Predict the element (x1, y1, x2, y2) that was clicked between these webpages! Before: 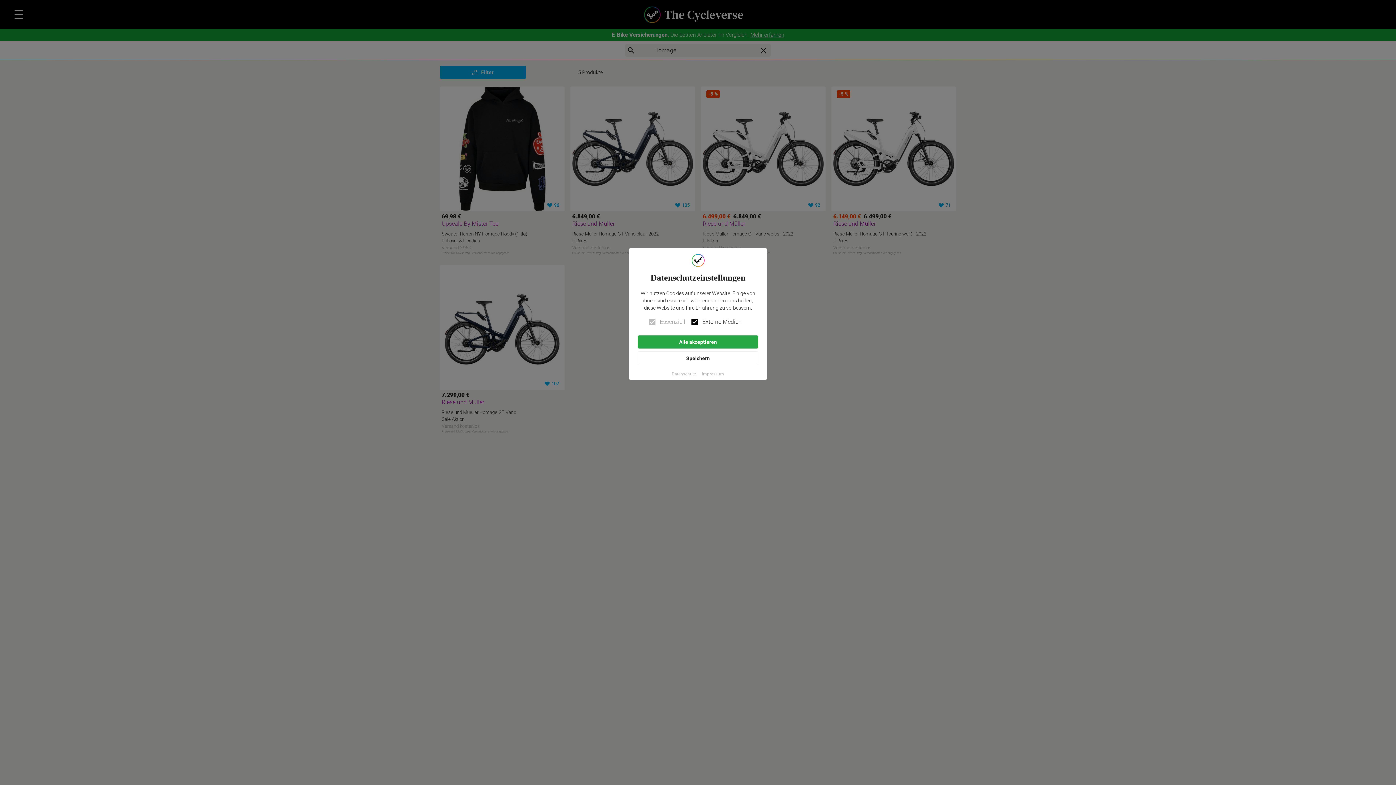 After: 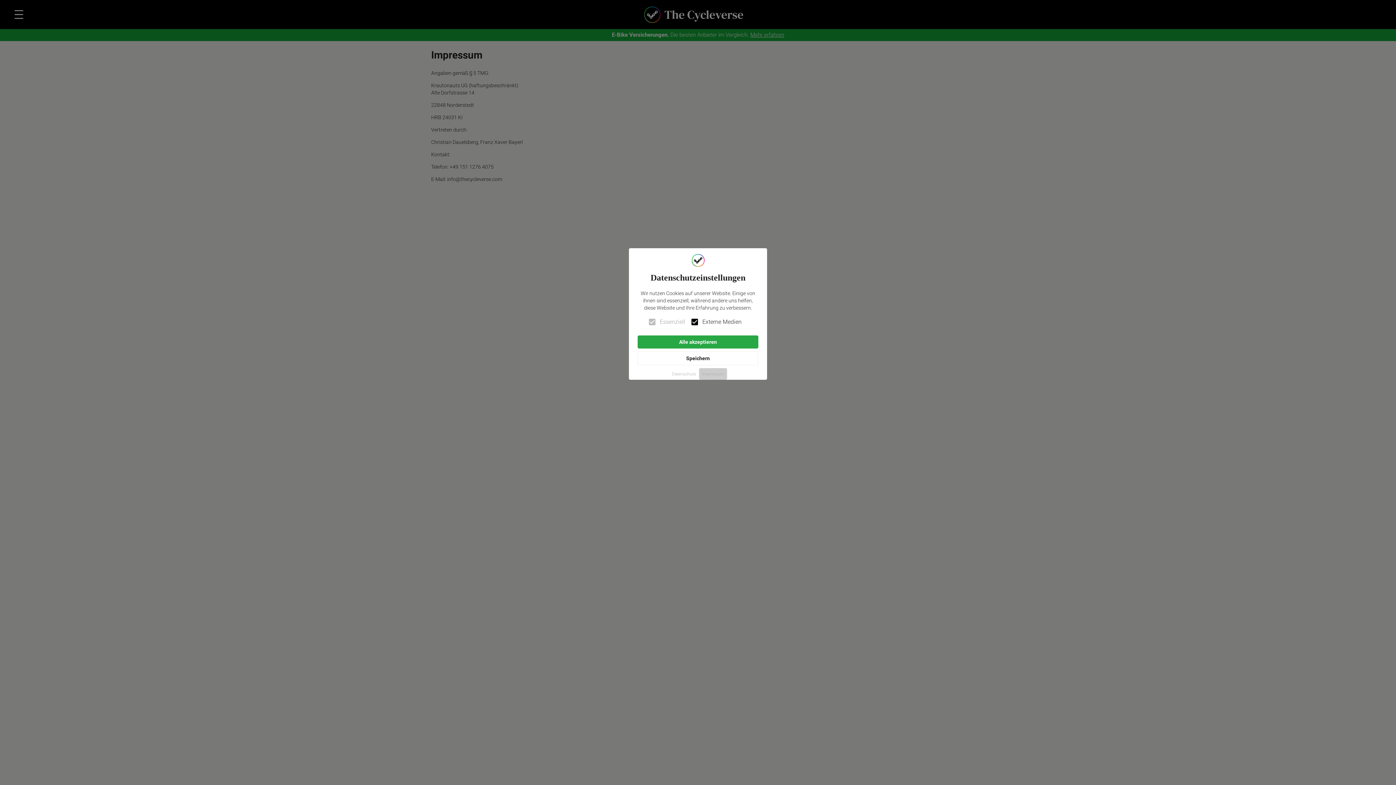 Action: label: Impressum bbox: (699, 368, 727, 380)